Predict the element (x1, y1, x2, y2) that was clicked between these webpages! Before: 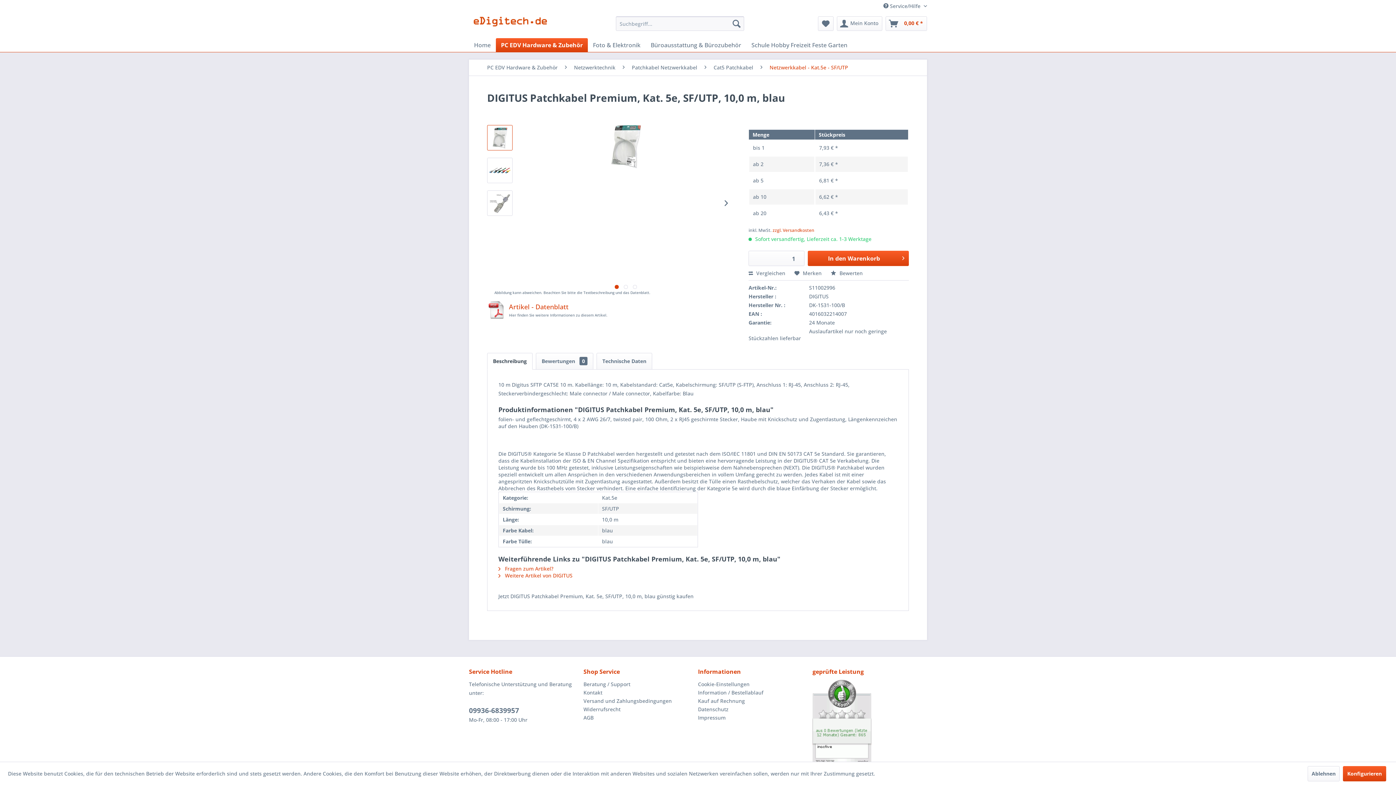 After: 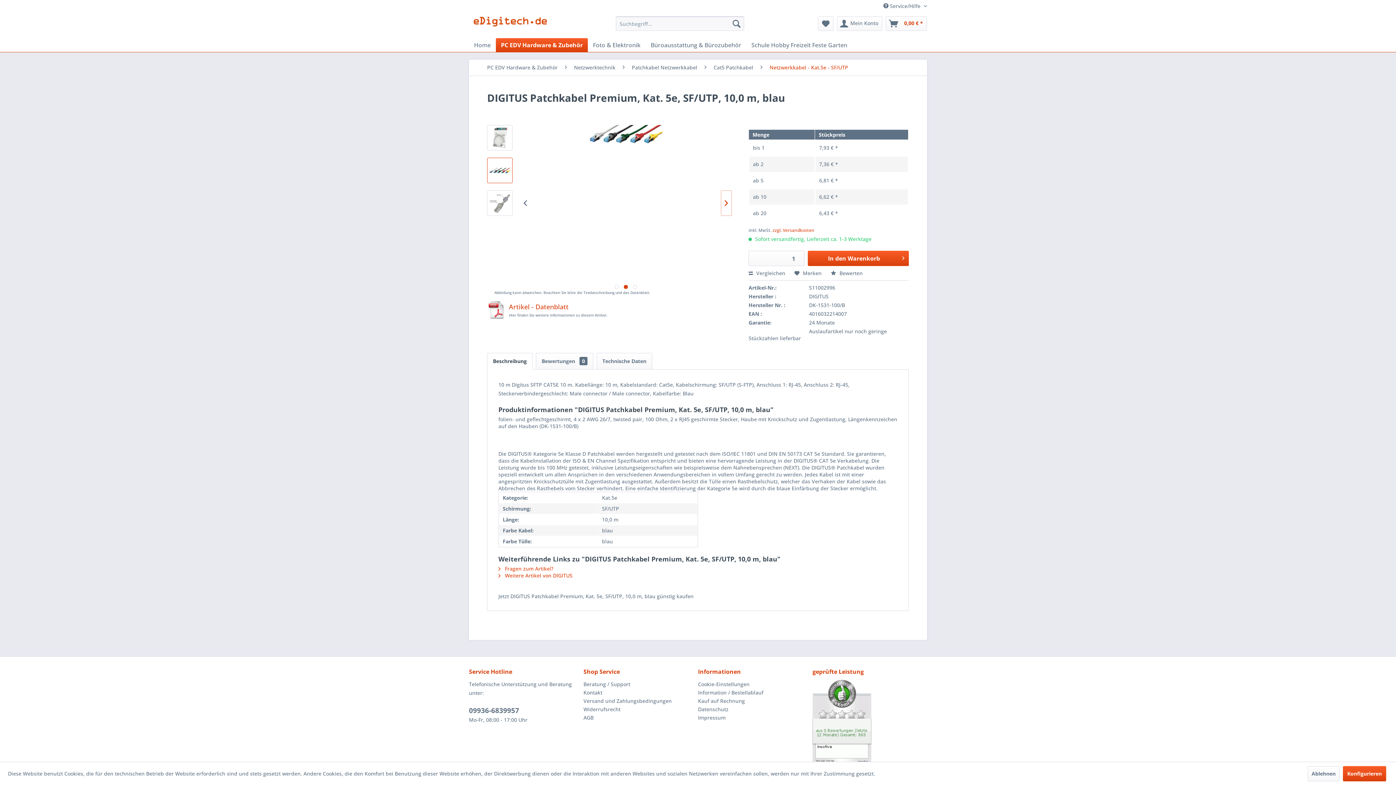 Action: bbox: (721, 190, 731, 216)